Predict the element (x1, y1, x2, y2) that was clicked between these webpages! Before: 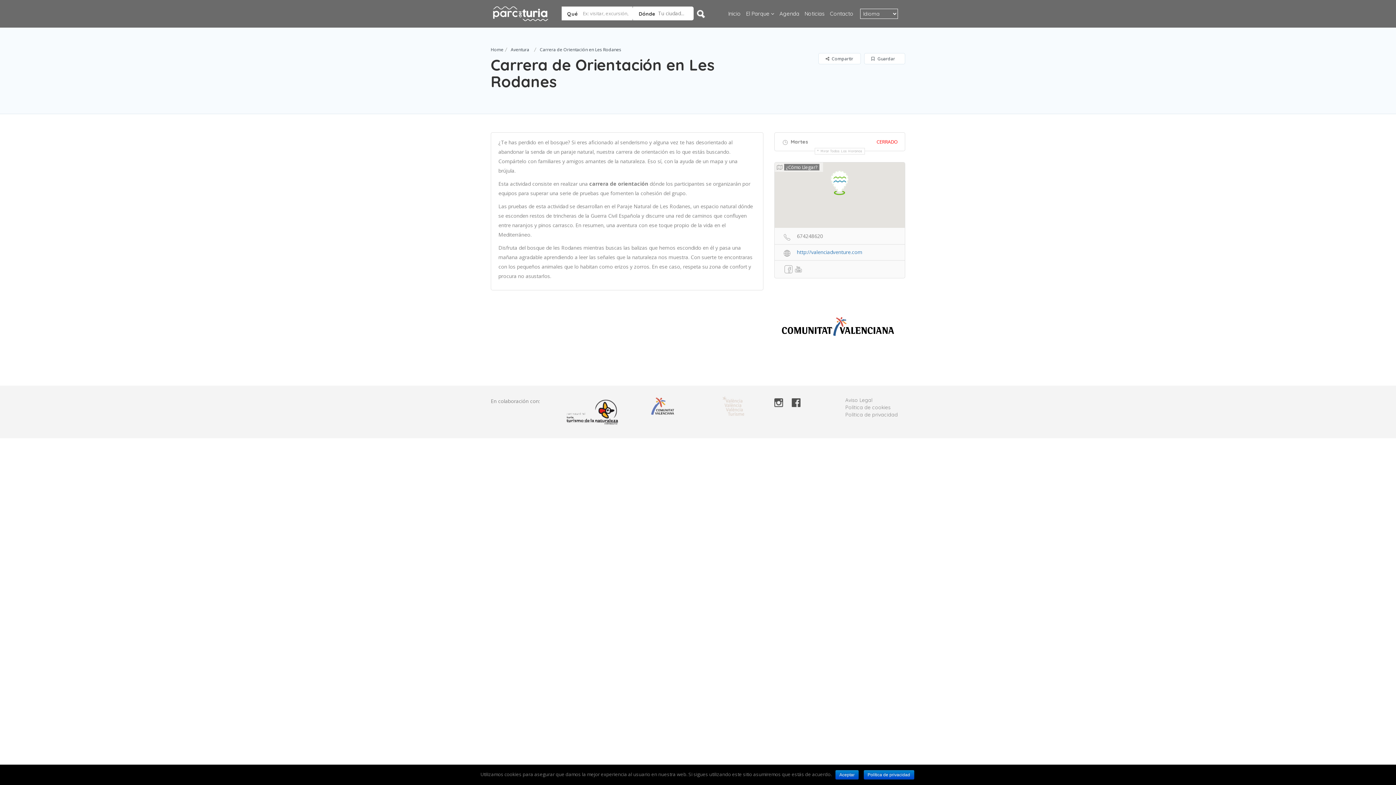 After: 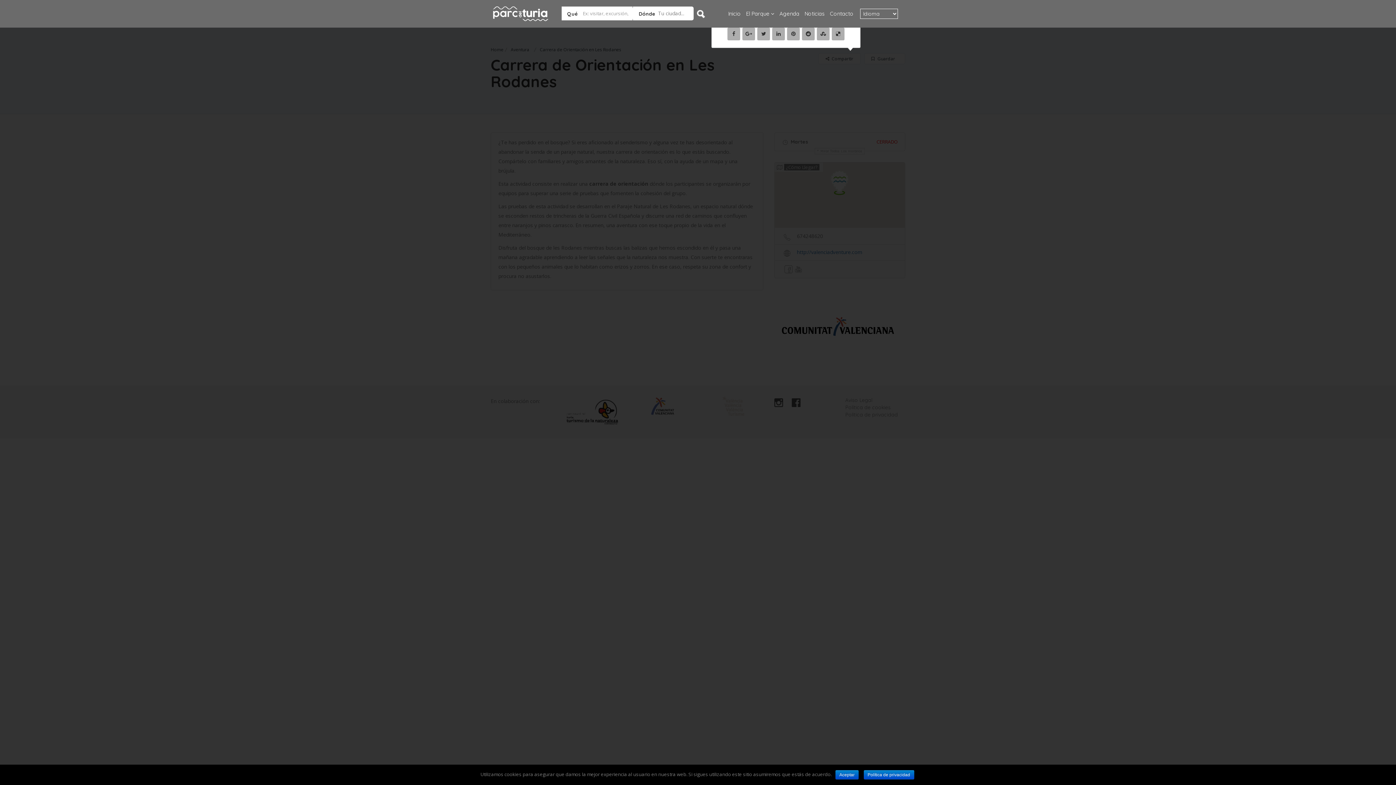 Action: label:  Compartir bbox: (818, 53, 860, 64)